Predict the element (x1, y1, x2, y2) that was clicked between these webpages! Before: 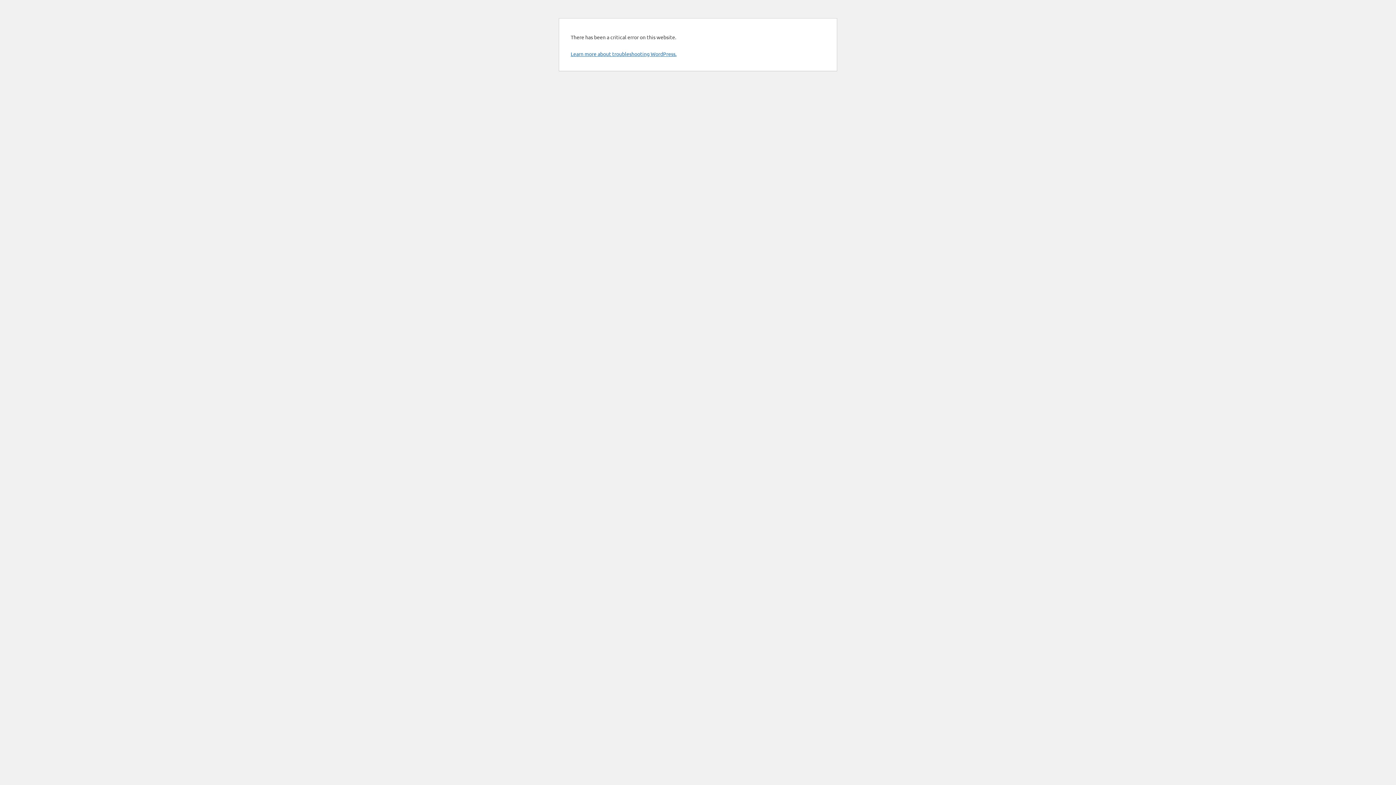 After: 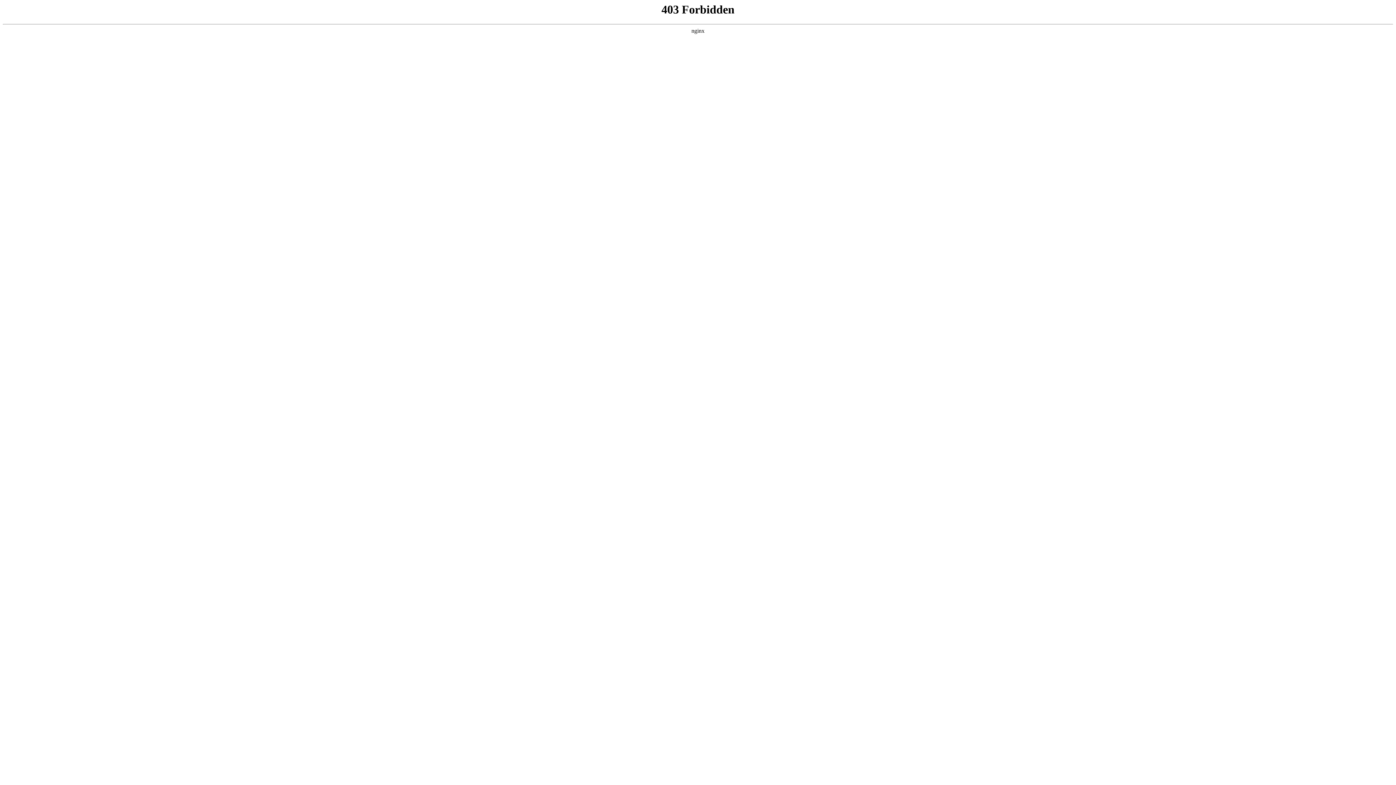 Action: label: Learn more about troubleshooting WordPress. bbox: (570, 50, 676, 57)